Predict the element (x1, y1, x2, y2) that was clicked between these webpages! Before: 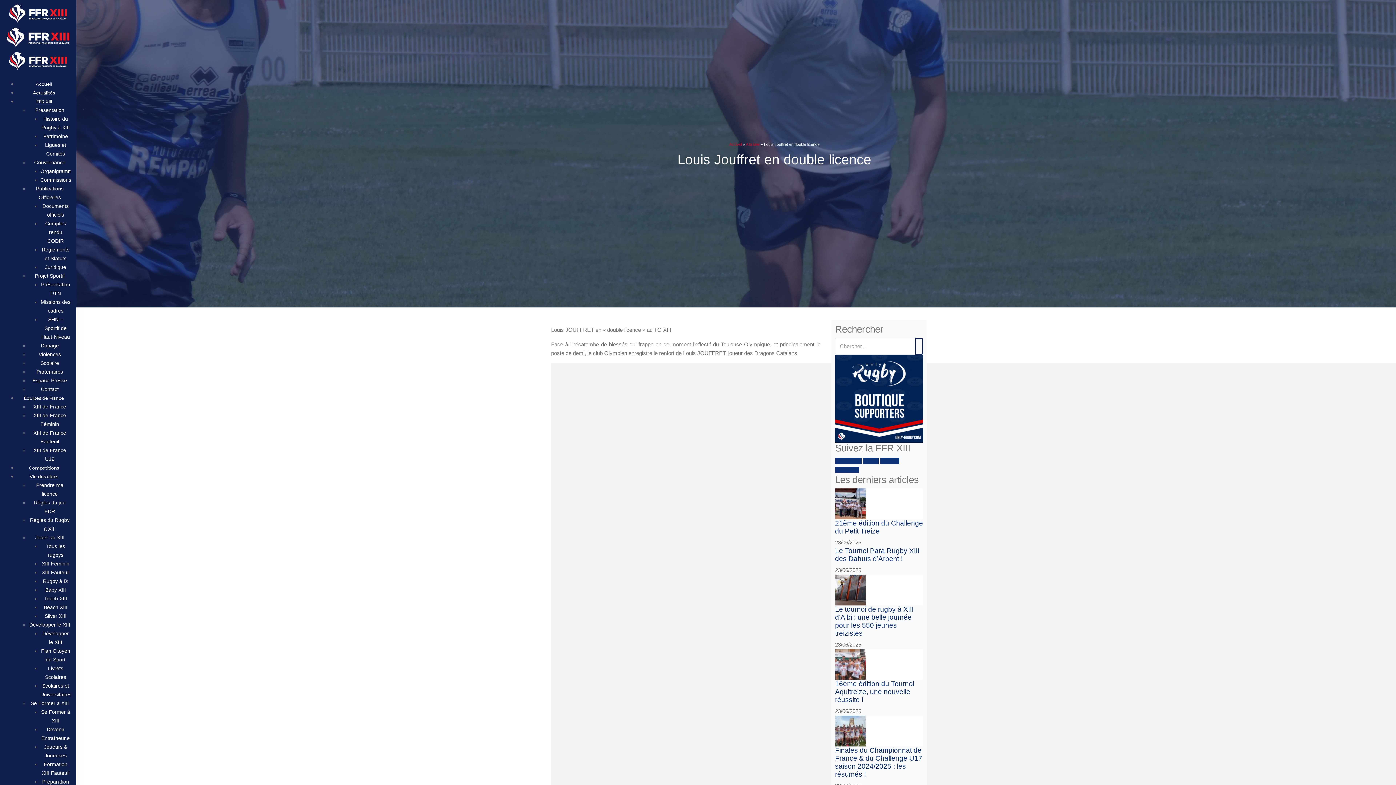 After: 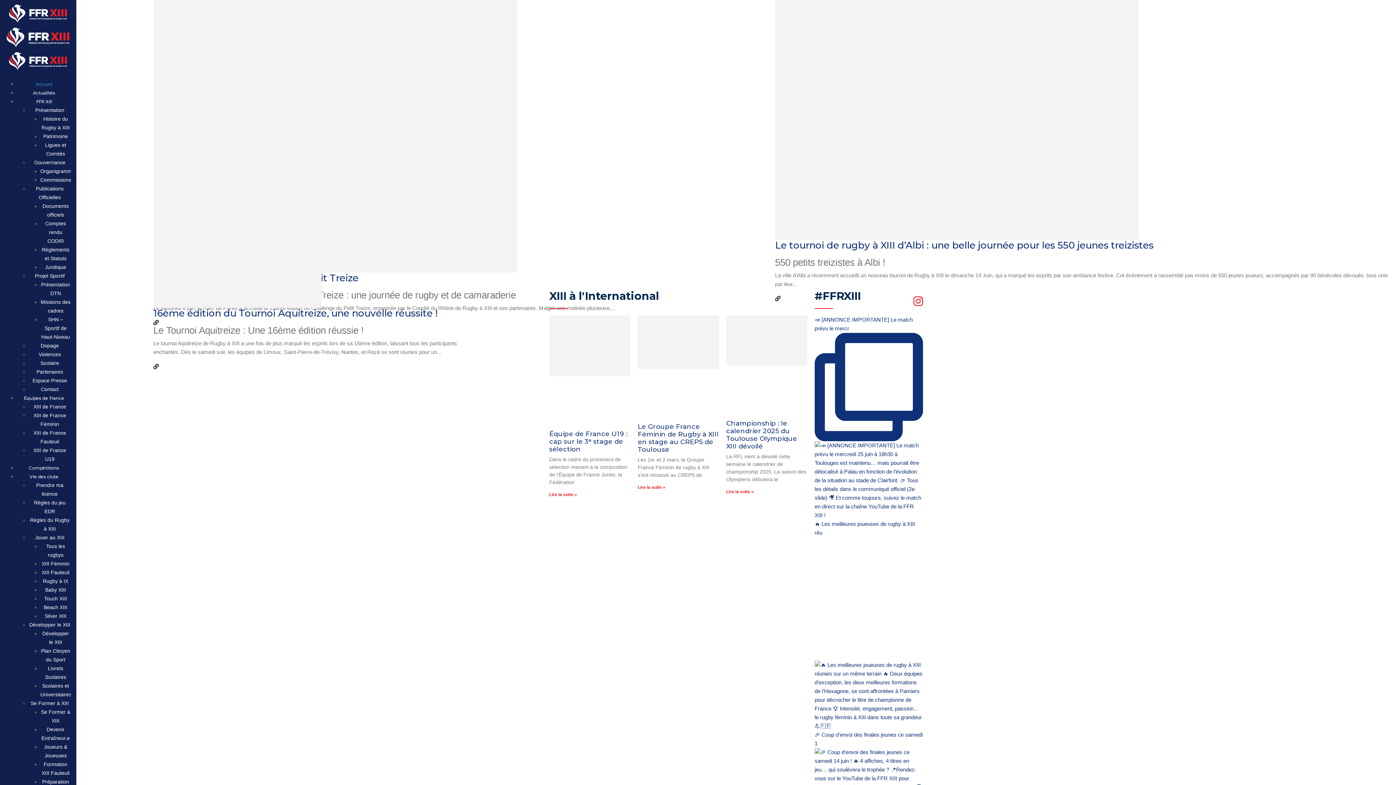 Action: label: Accueil bbox: (35, 81, 52, 87)